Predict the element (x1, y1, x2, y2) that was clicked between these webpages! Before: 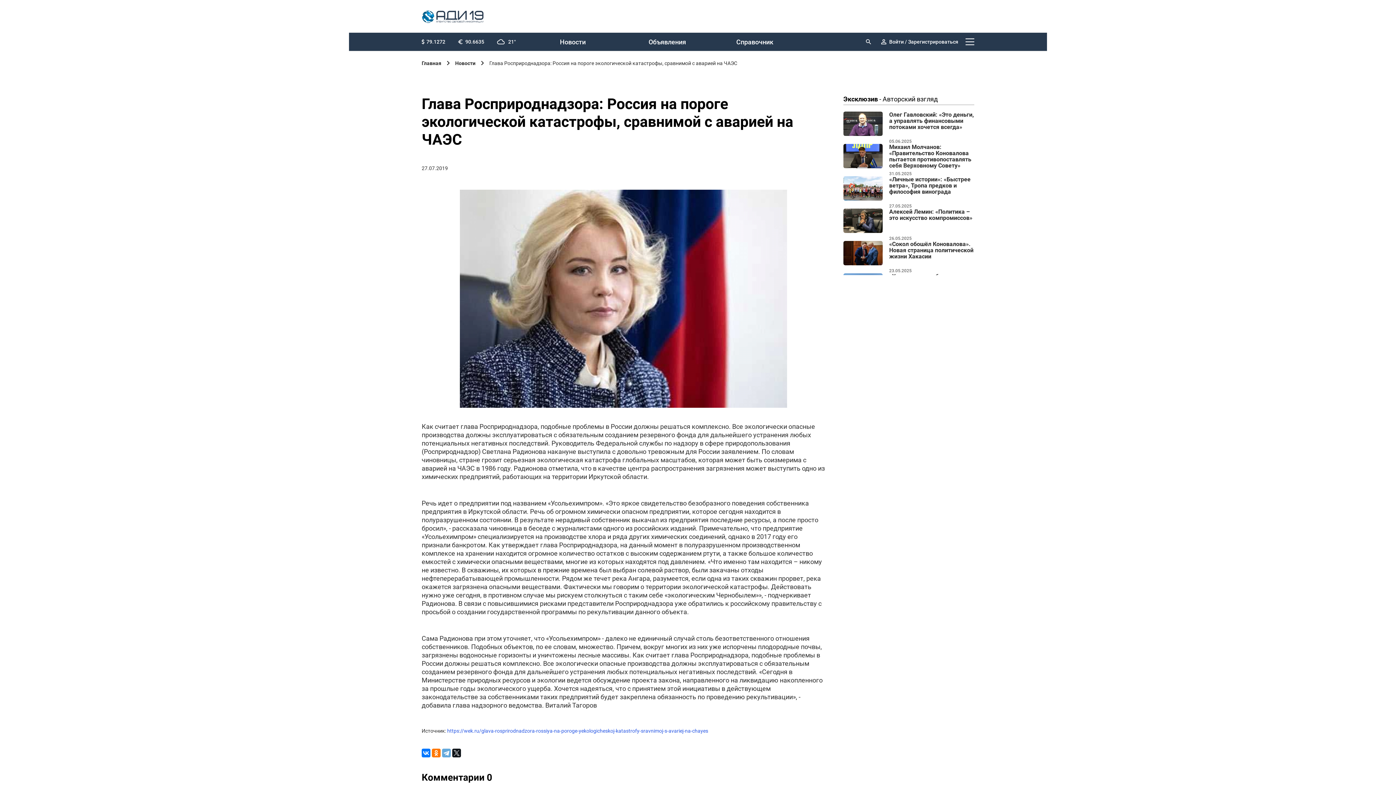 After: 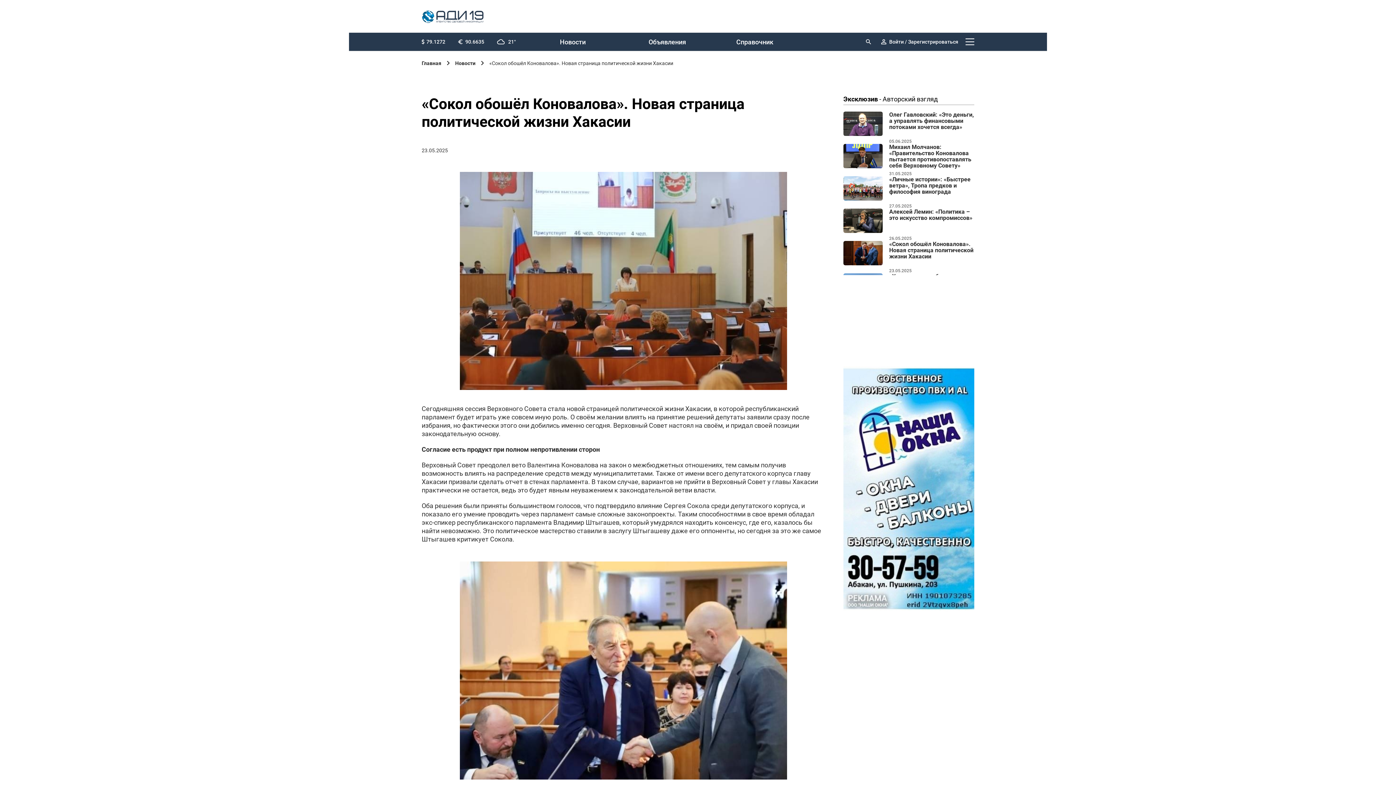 Action: bbox: (843, 241, 882, 266)